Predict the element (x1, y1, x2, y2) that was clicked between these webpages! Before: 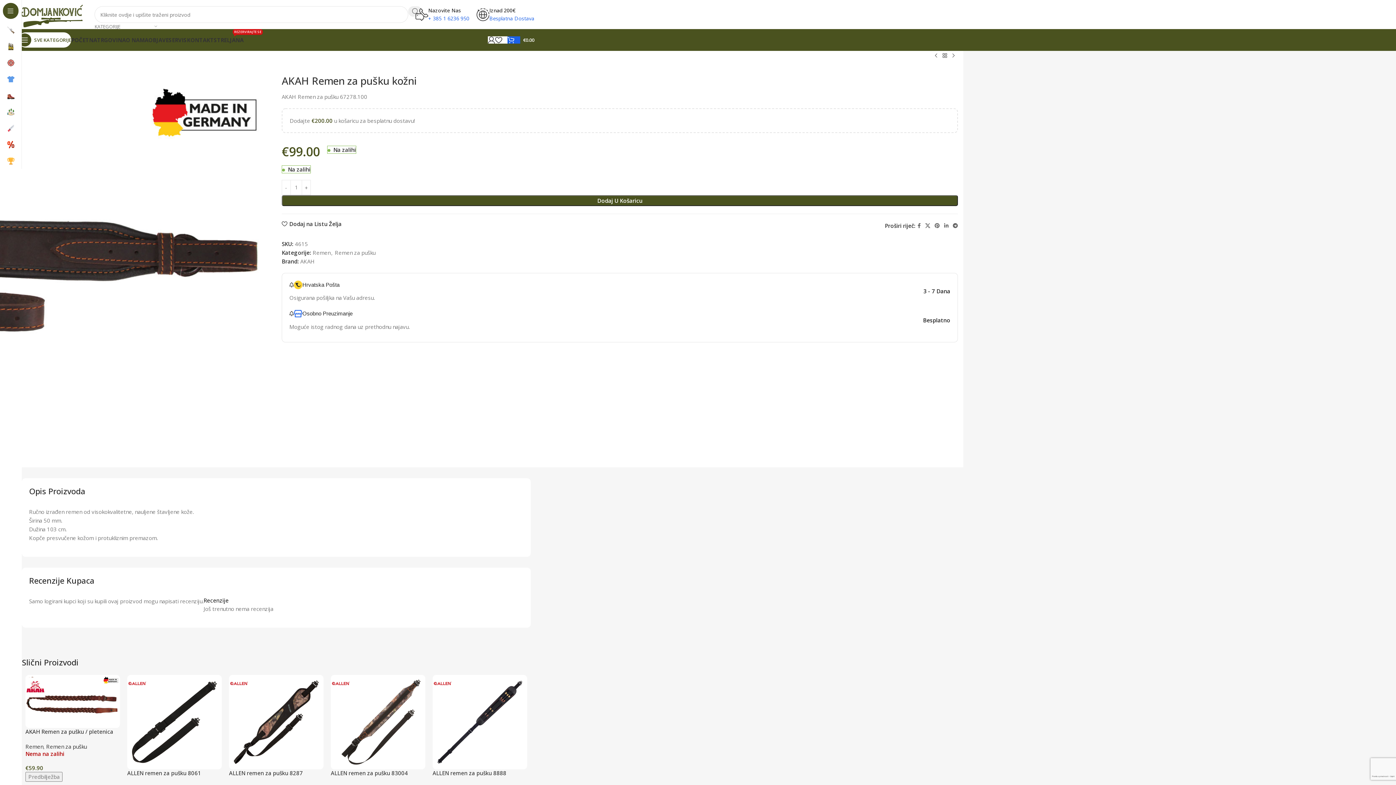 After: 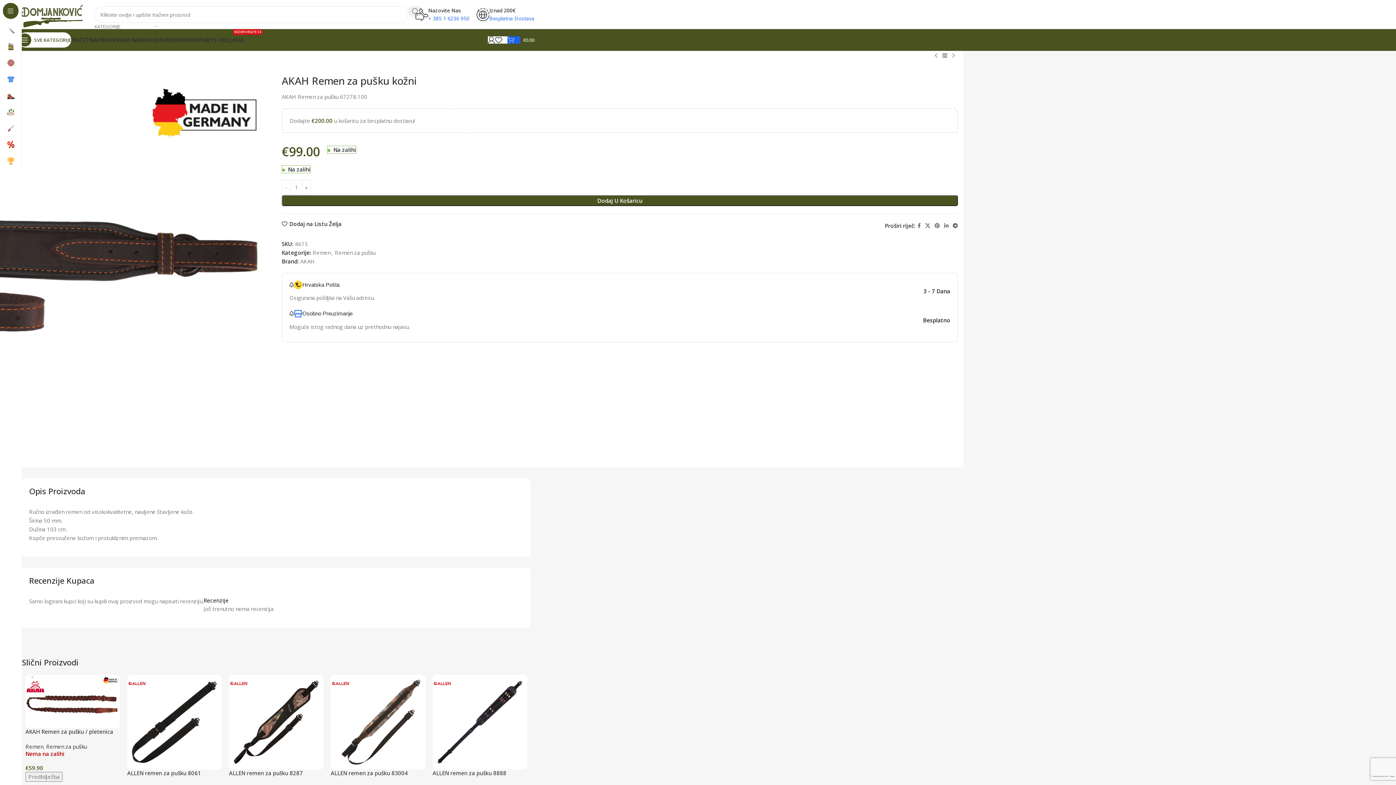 Action: bbox: (507, 32, 534, 47) label: 0
€0.00